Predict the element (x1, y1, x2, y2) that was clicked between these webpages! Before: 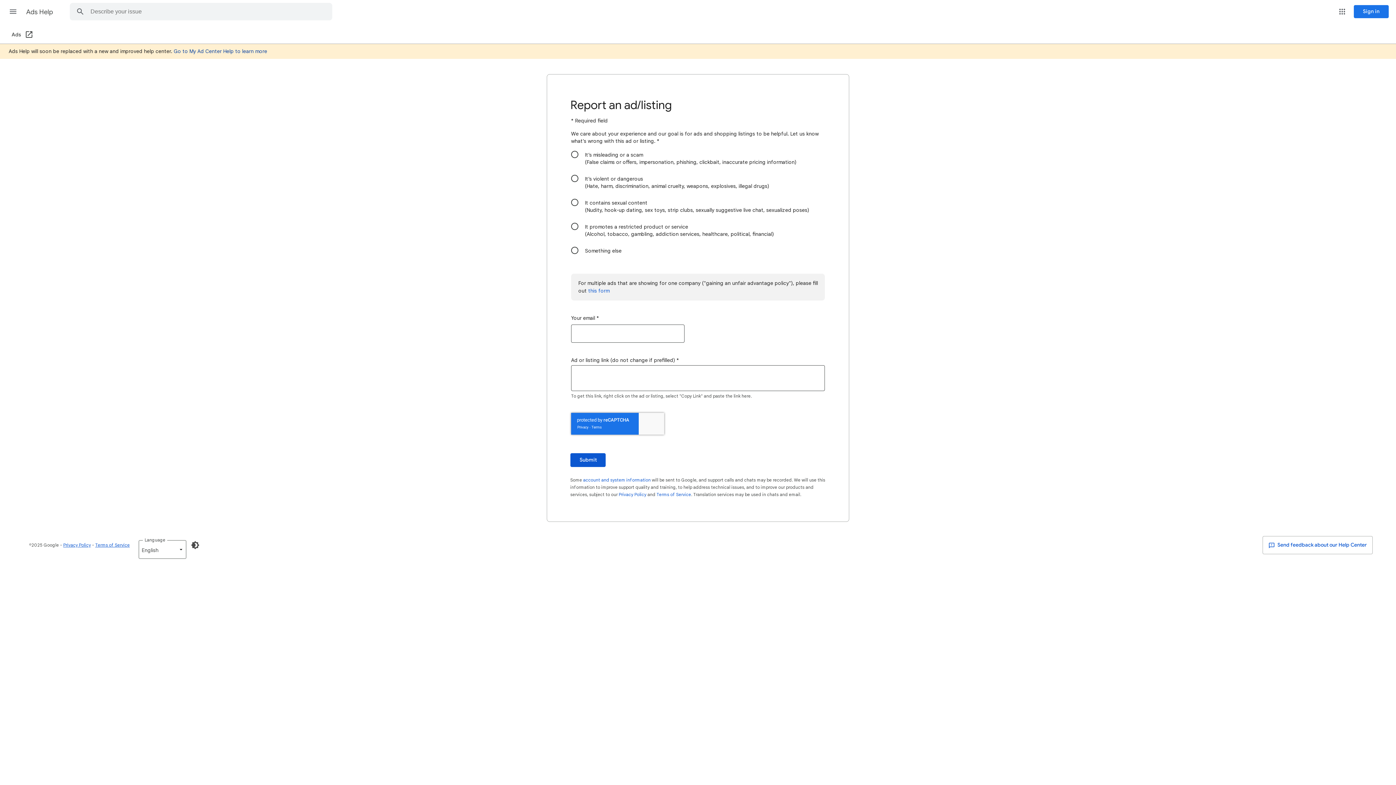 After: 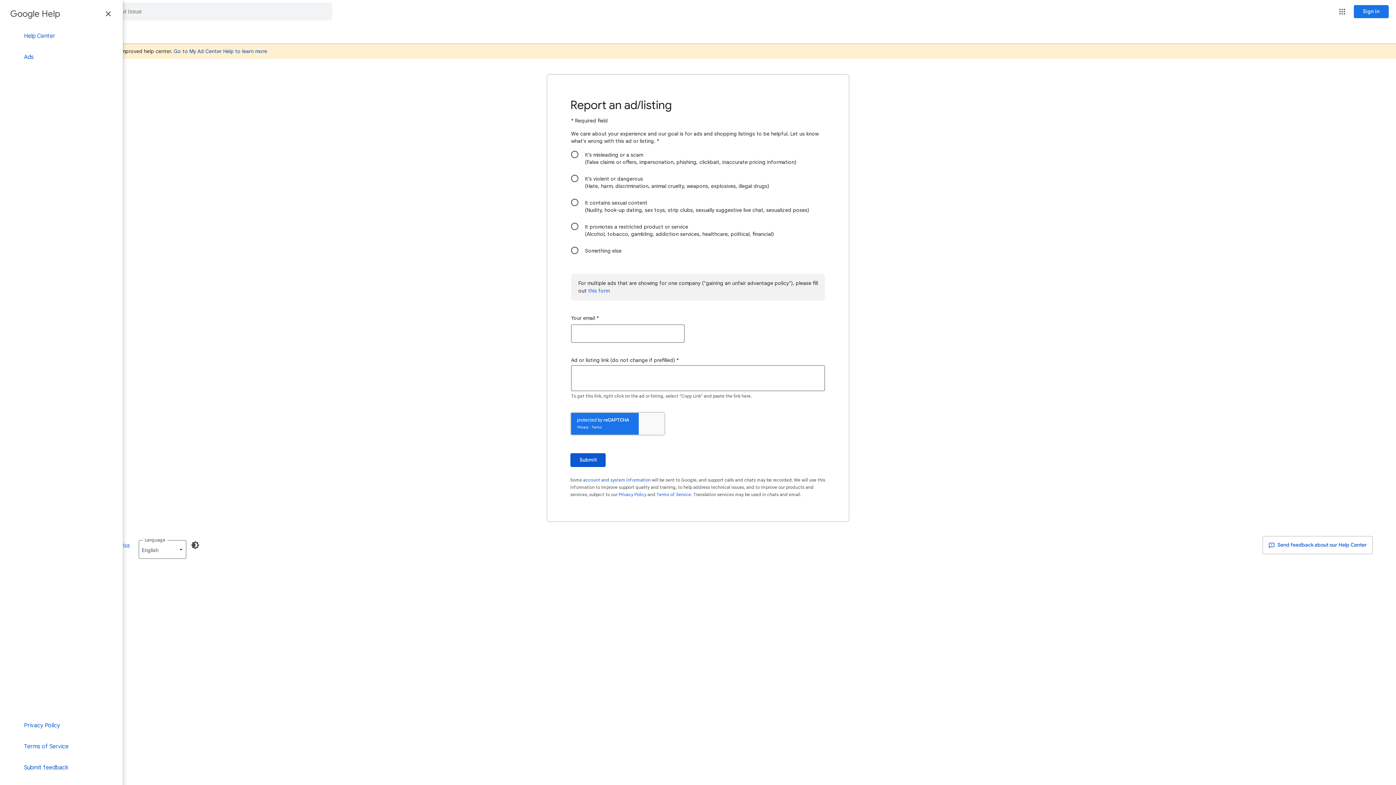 Action: label: Main menu bbox: (4, 2, 21, 20)